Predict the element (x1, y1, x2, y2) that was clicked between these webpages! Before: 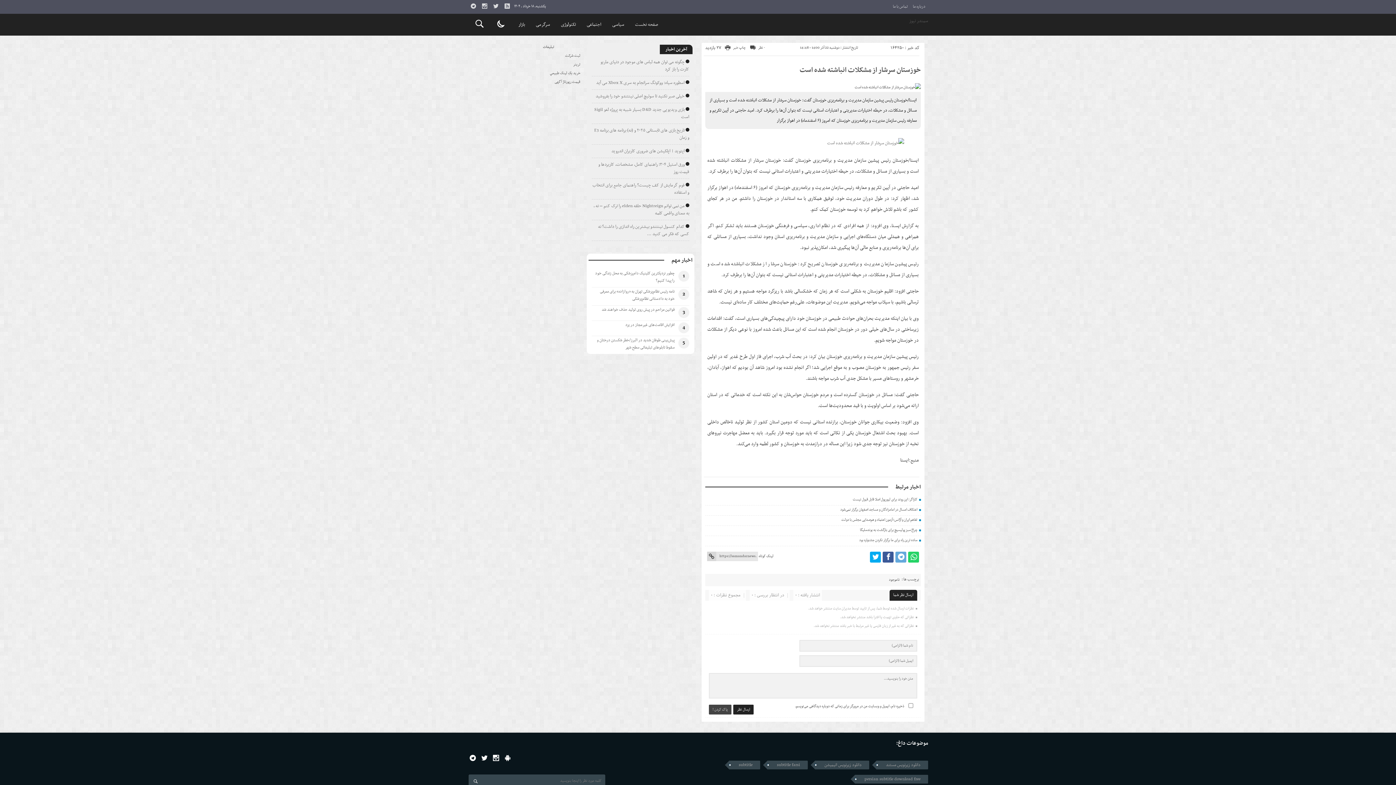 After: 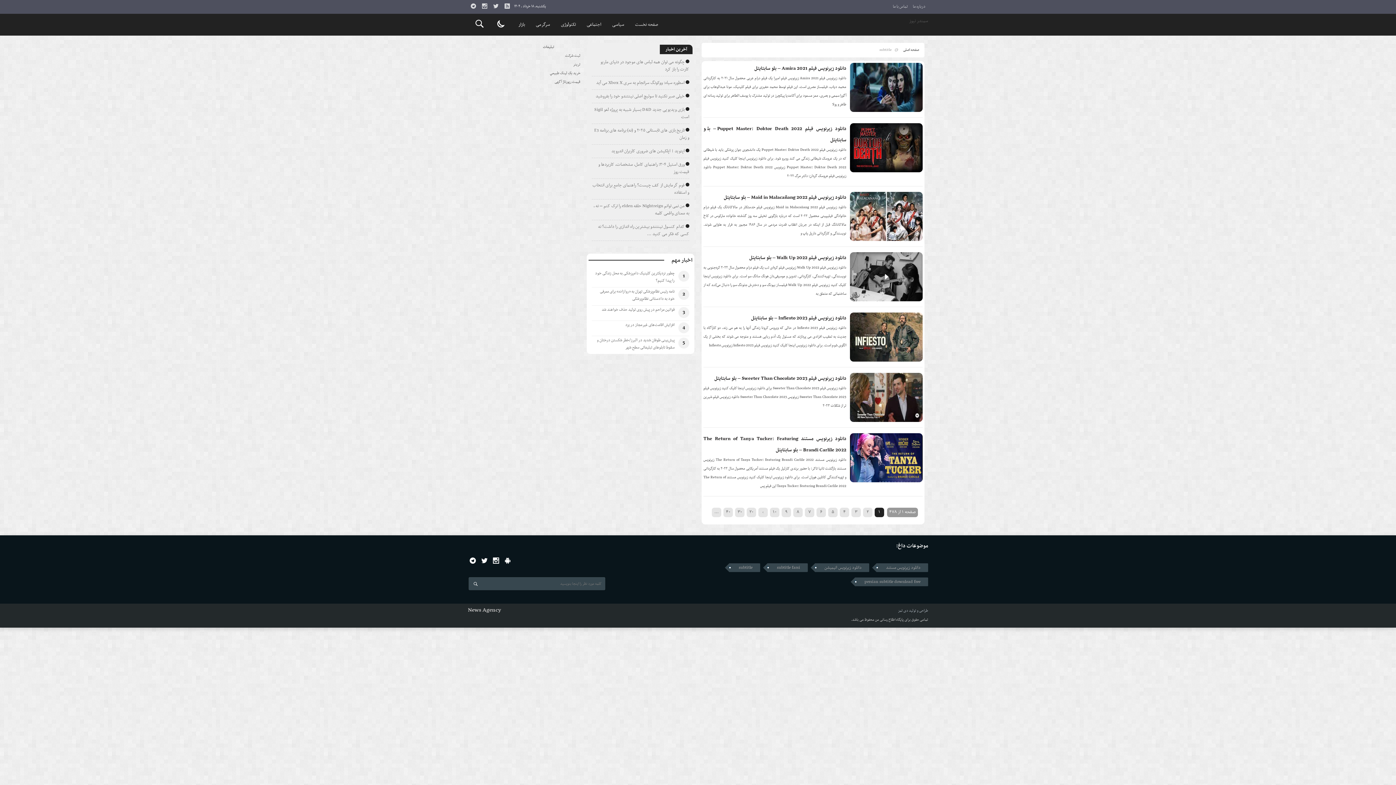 Action: bbox: (729, 761, 760, 769) label: subtitle